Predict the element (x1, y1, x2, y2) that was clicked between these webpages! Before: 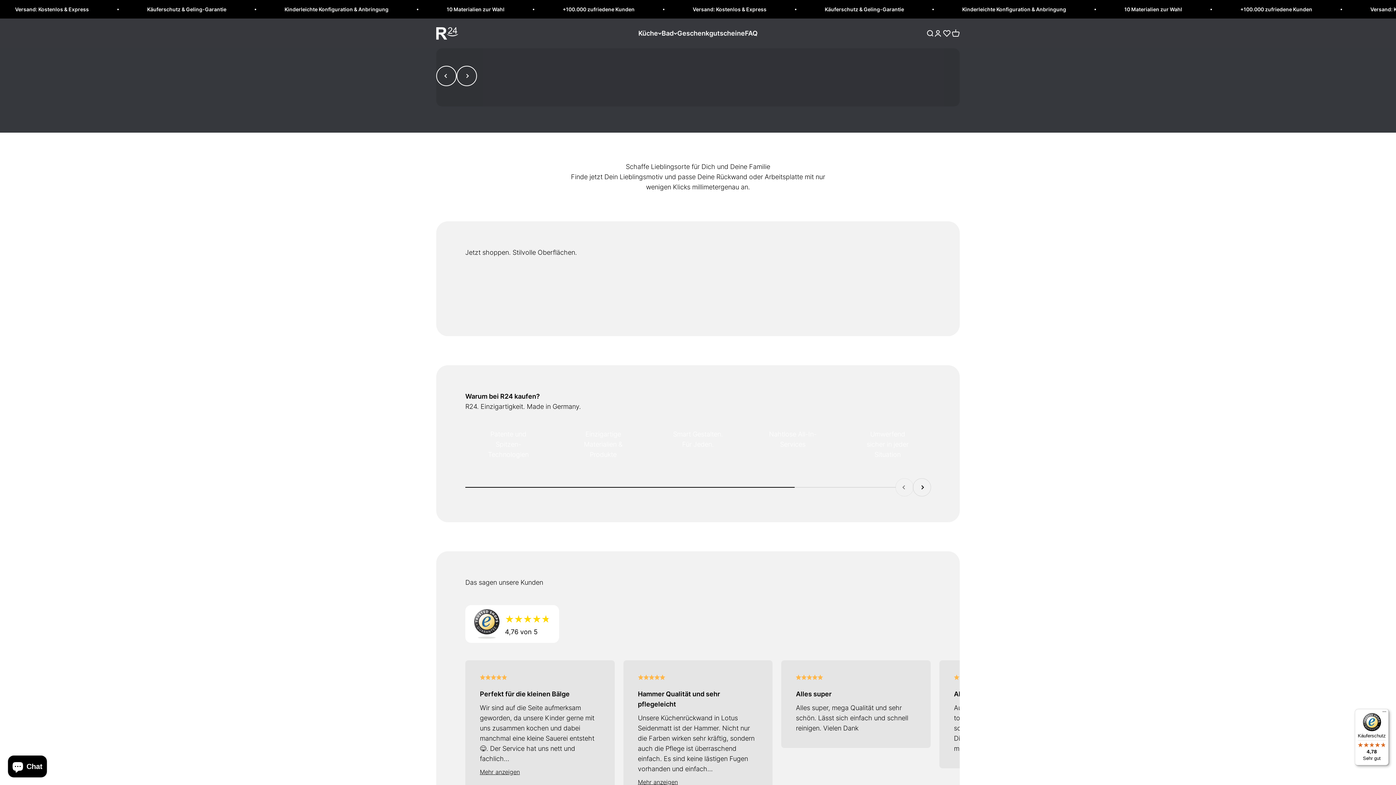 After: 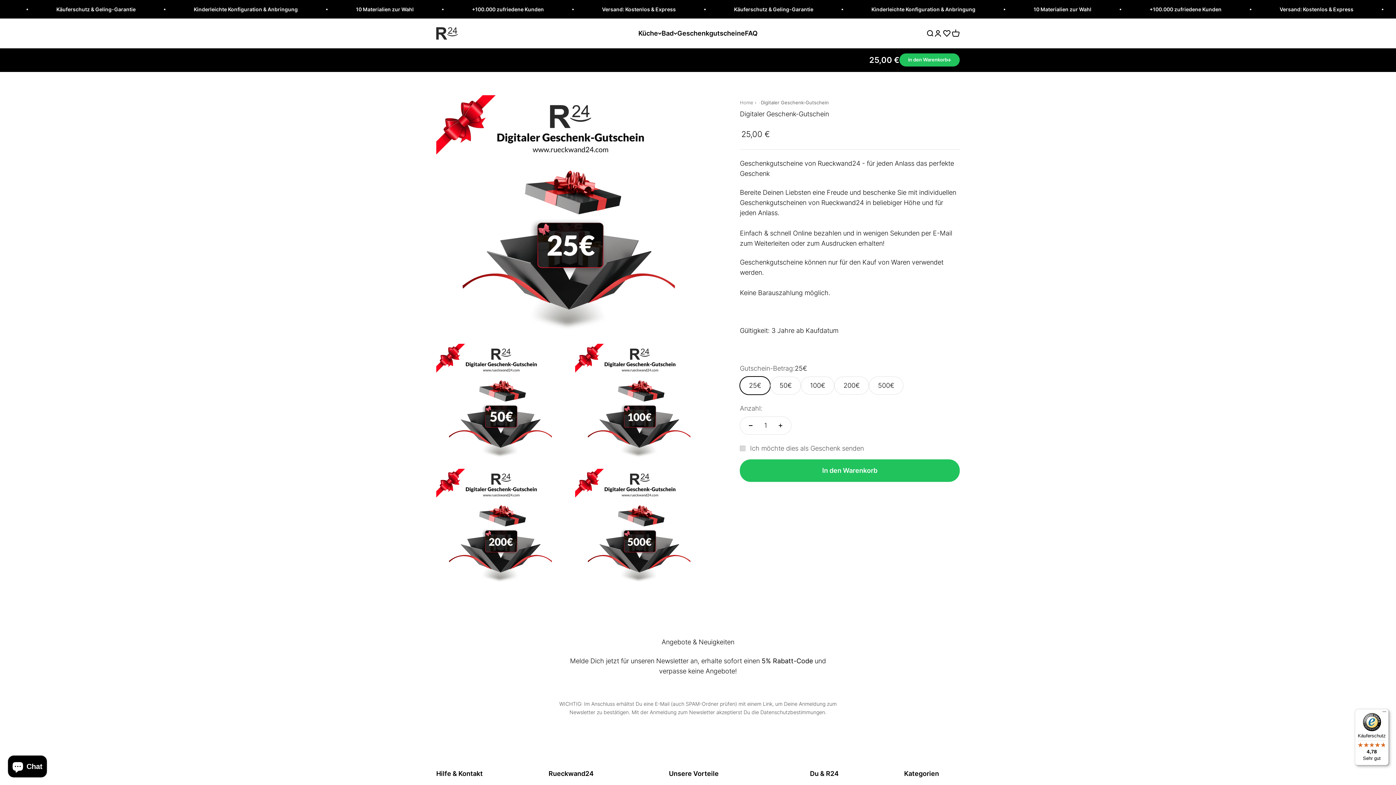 Action: label: Geschenkgutscheine bbox: (677, 29, 745, 37)